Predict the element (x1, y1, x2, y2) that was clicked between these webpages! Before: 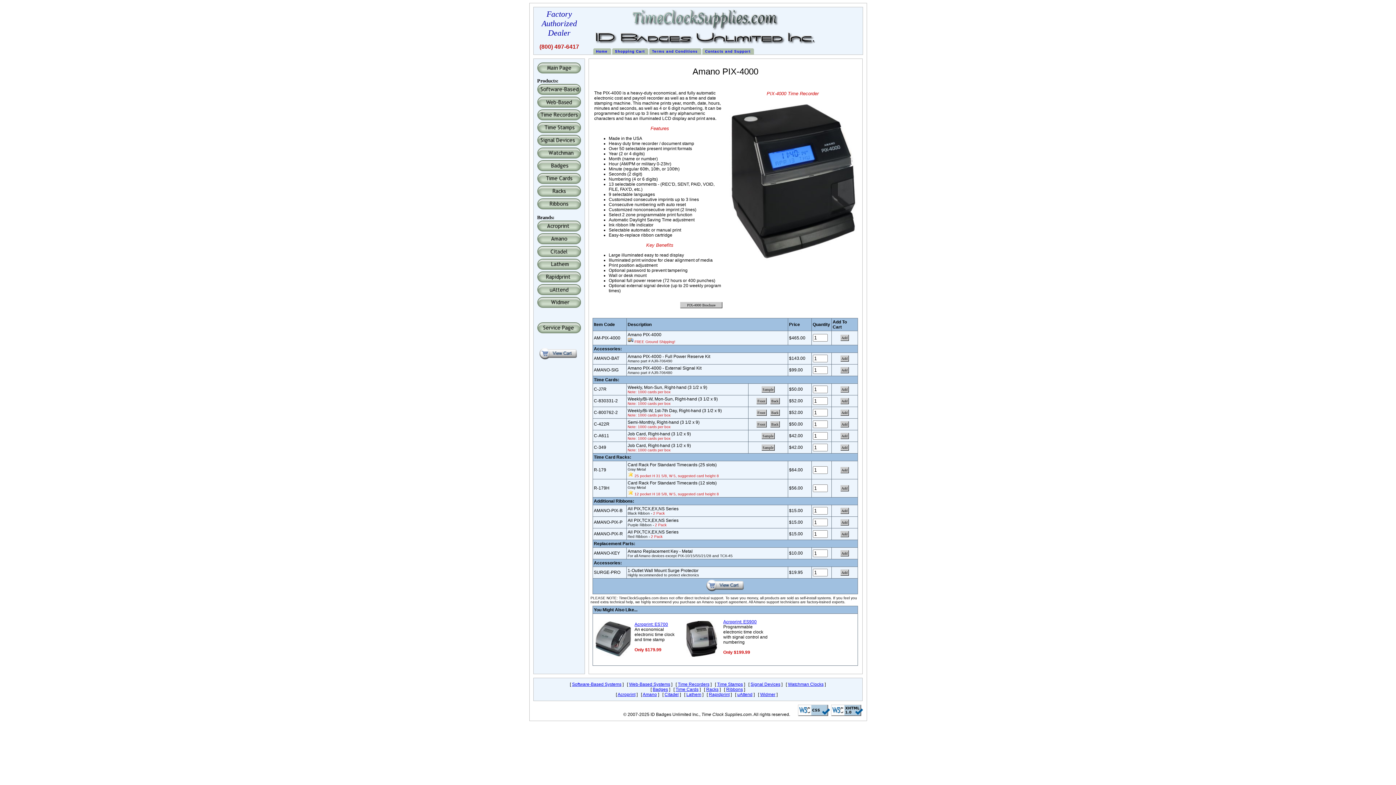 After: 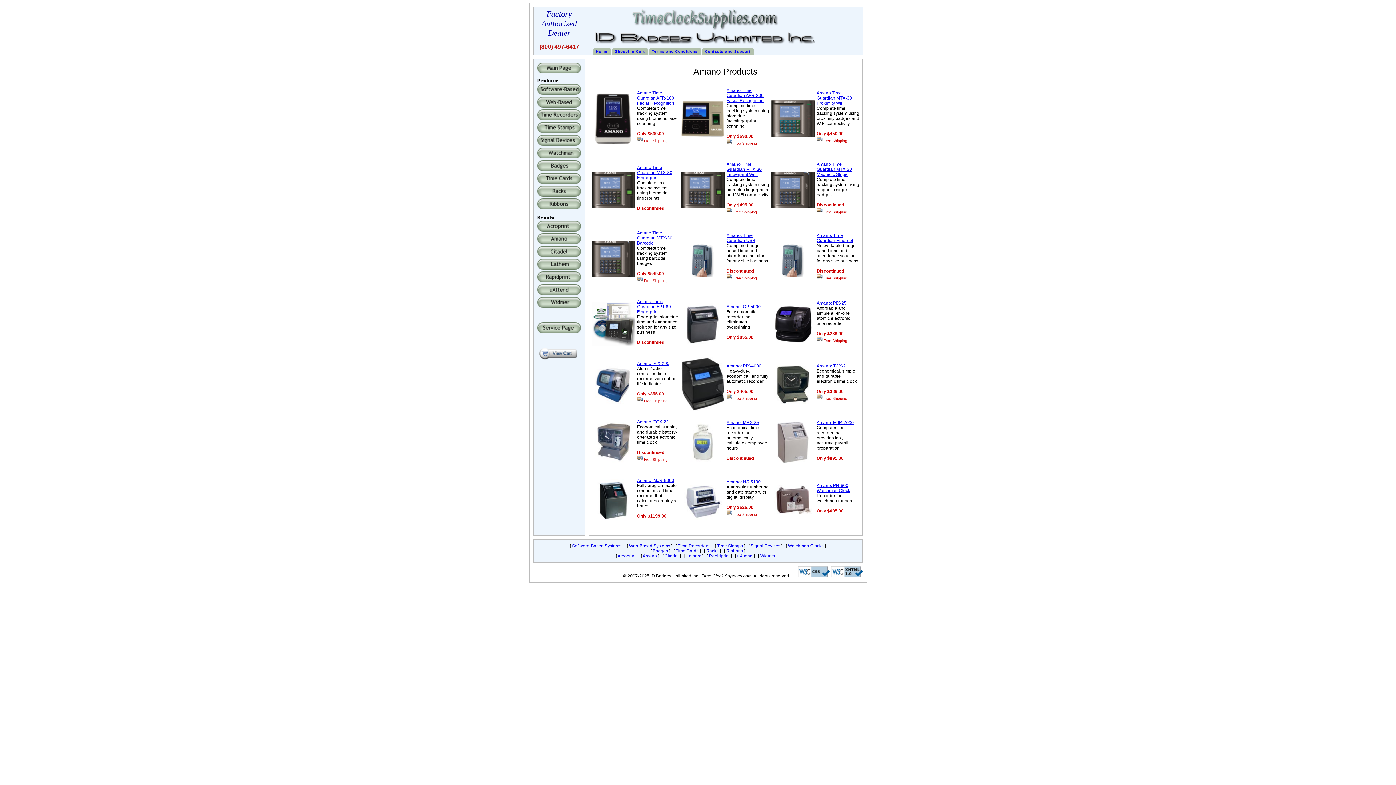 Action: bbox: (537, 241, 580, 246)